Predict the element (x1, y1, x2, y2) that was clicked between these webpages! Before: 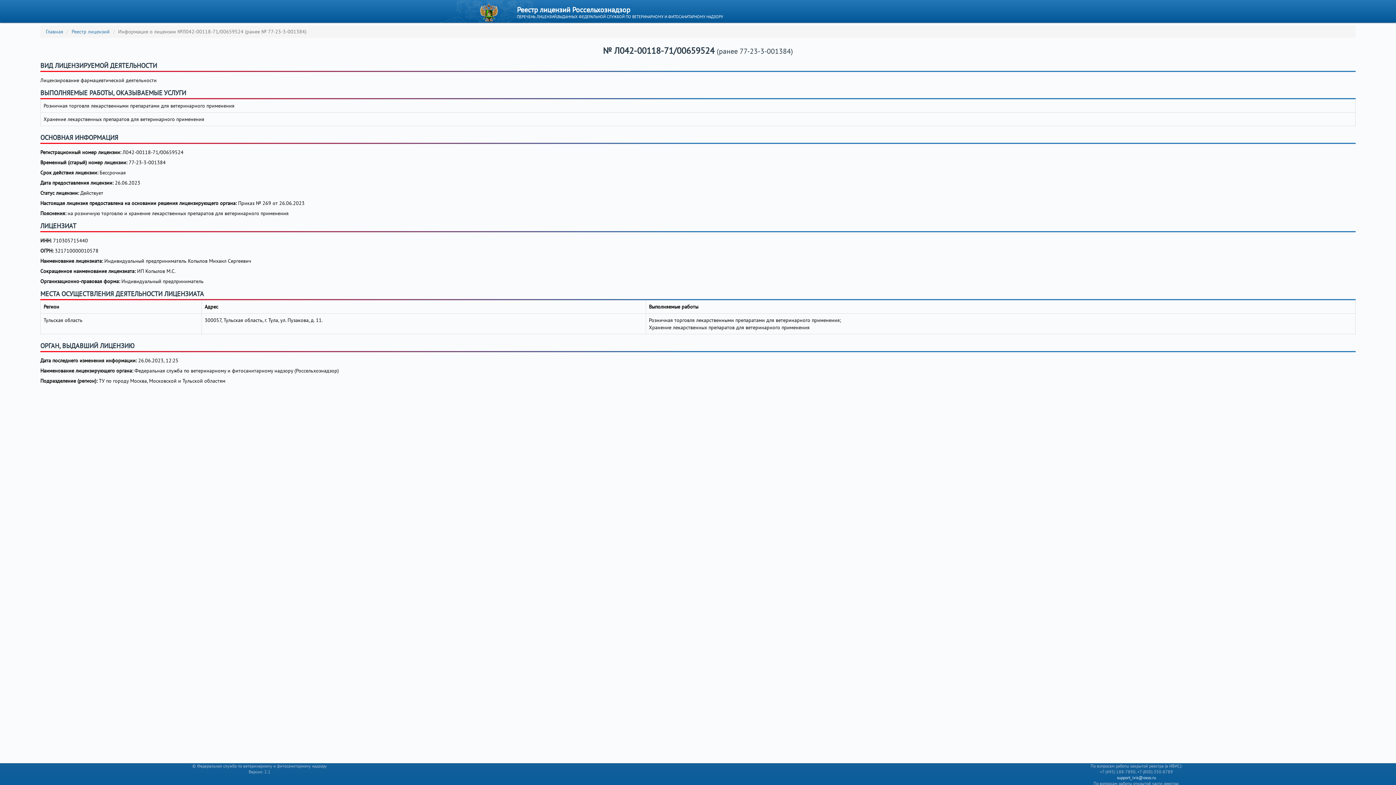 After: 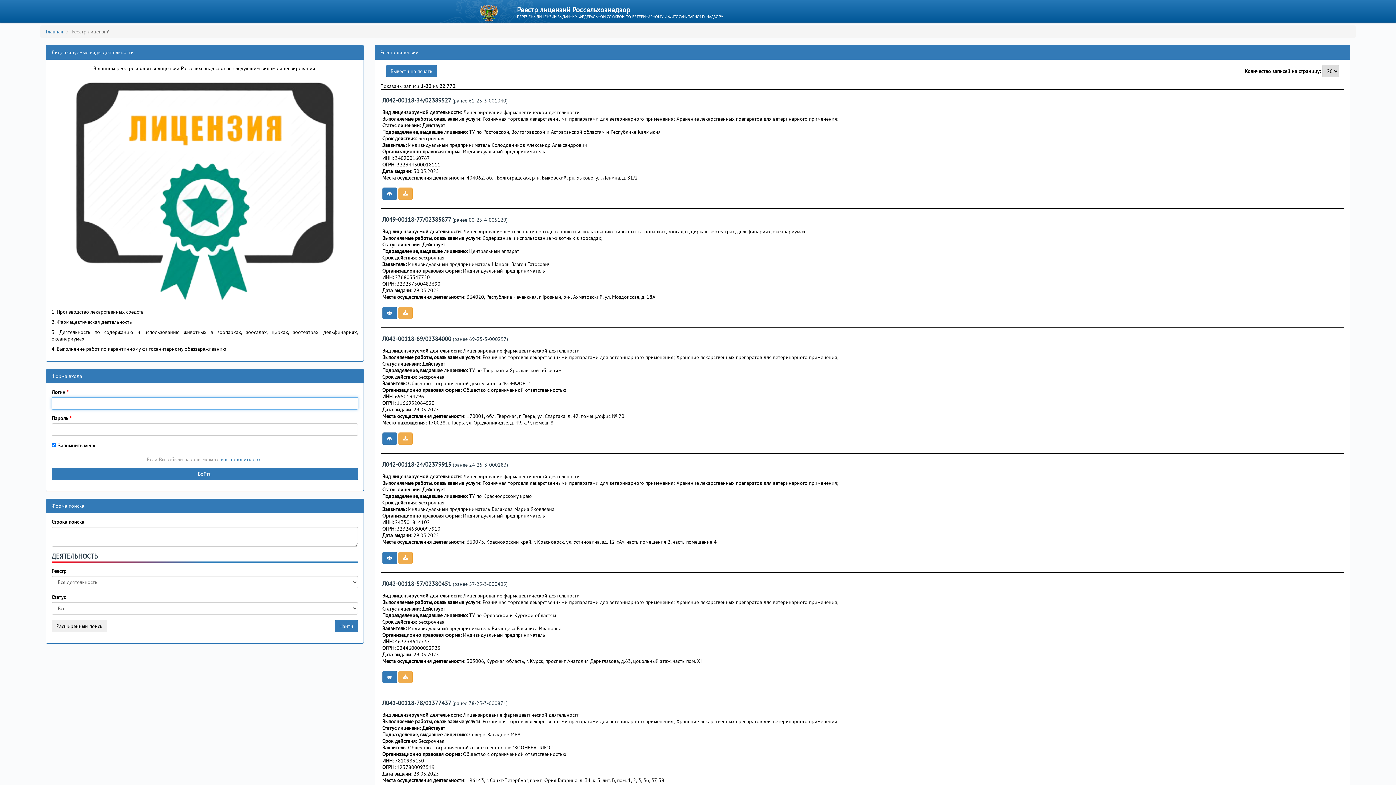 Action: label: Главная bbox: (45, 28, 63, 34)